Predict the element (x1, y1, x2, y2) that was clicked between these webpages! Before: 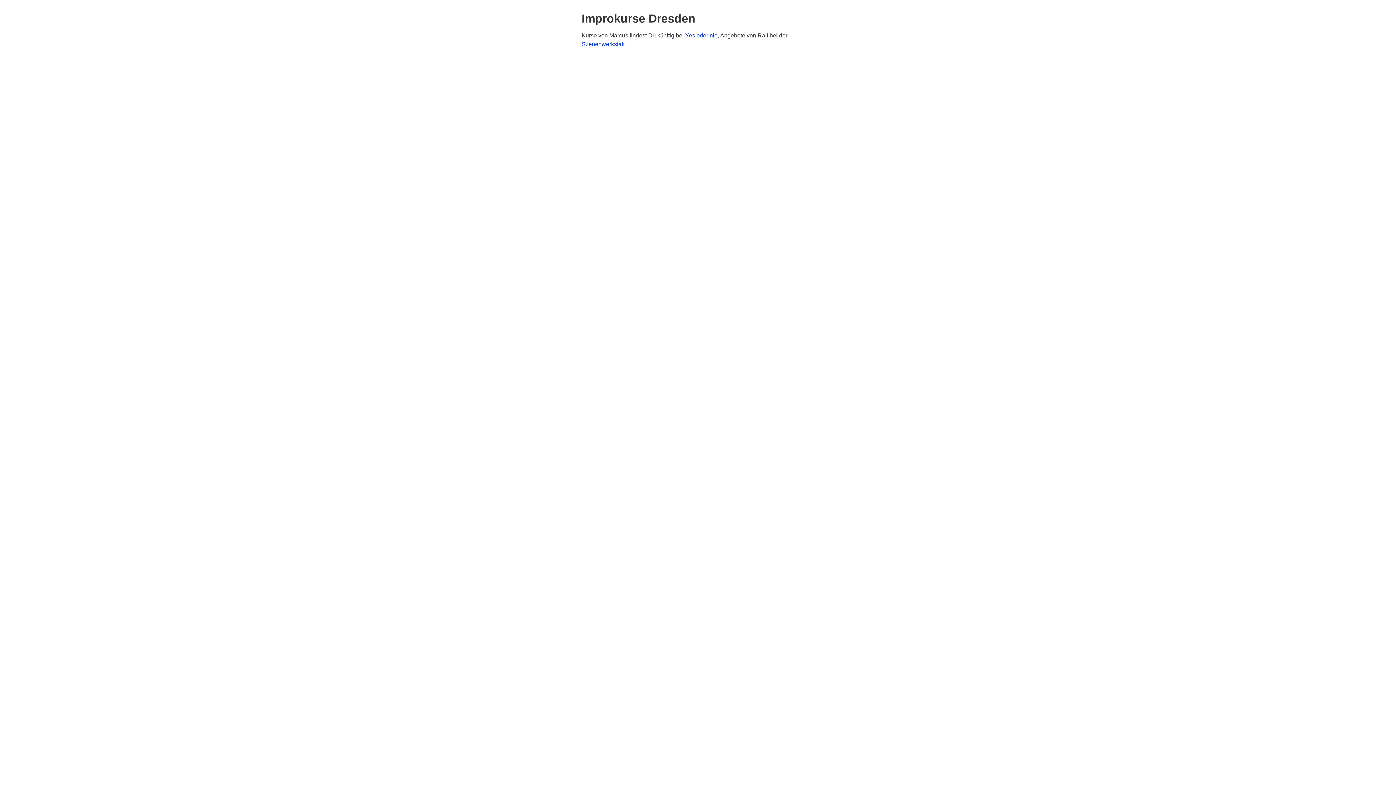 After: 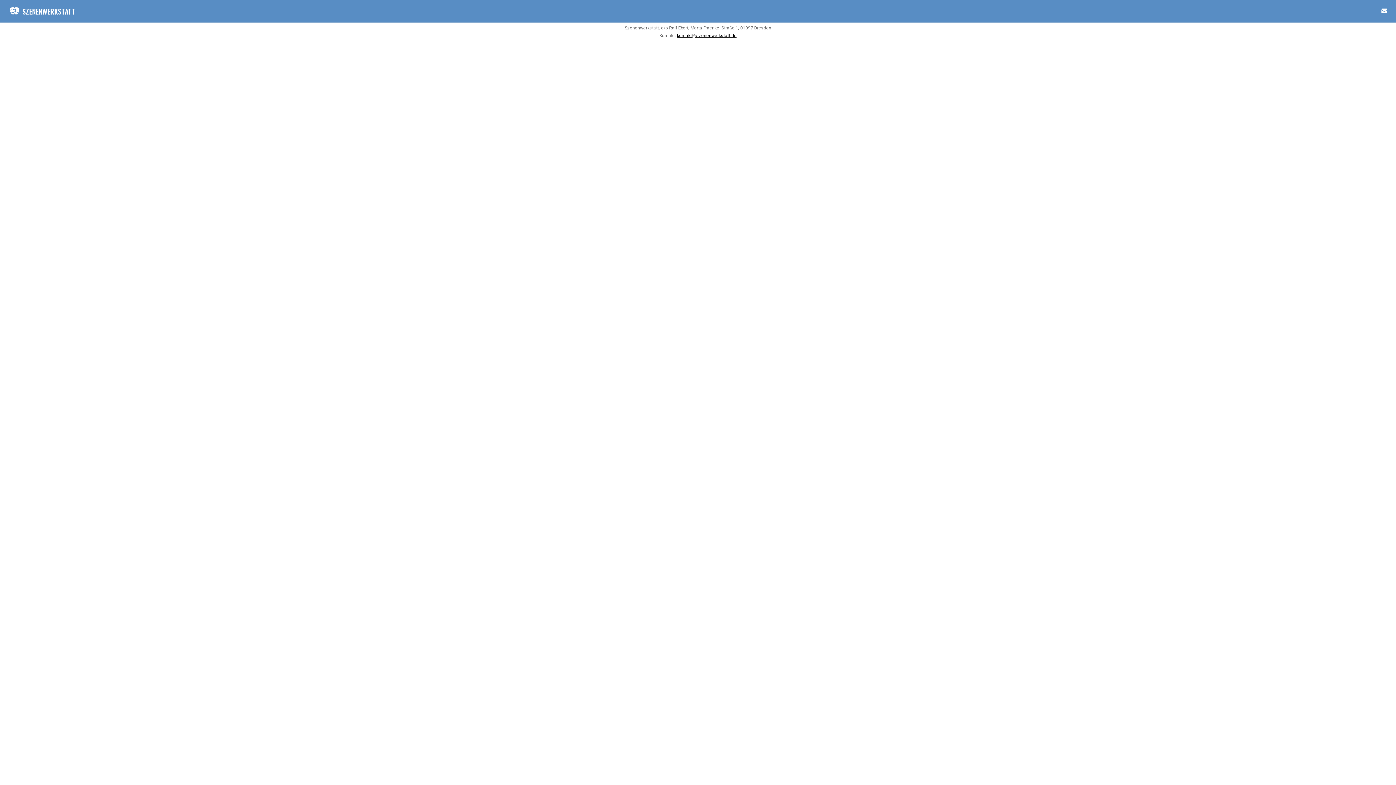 Action: label: Szenenwerkstatt bbox: (581, 41, 624, 47)